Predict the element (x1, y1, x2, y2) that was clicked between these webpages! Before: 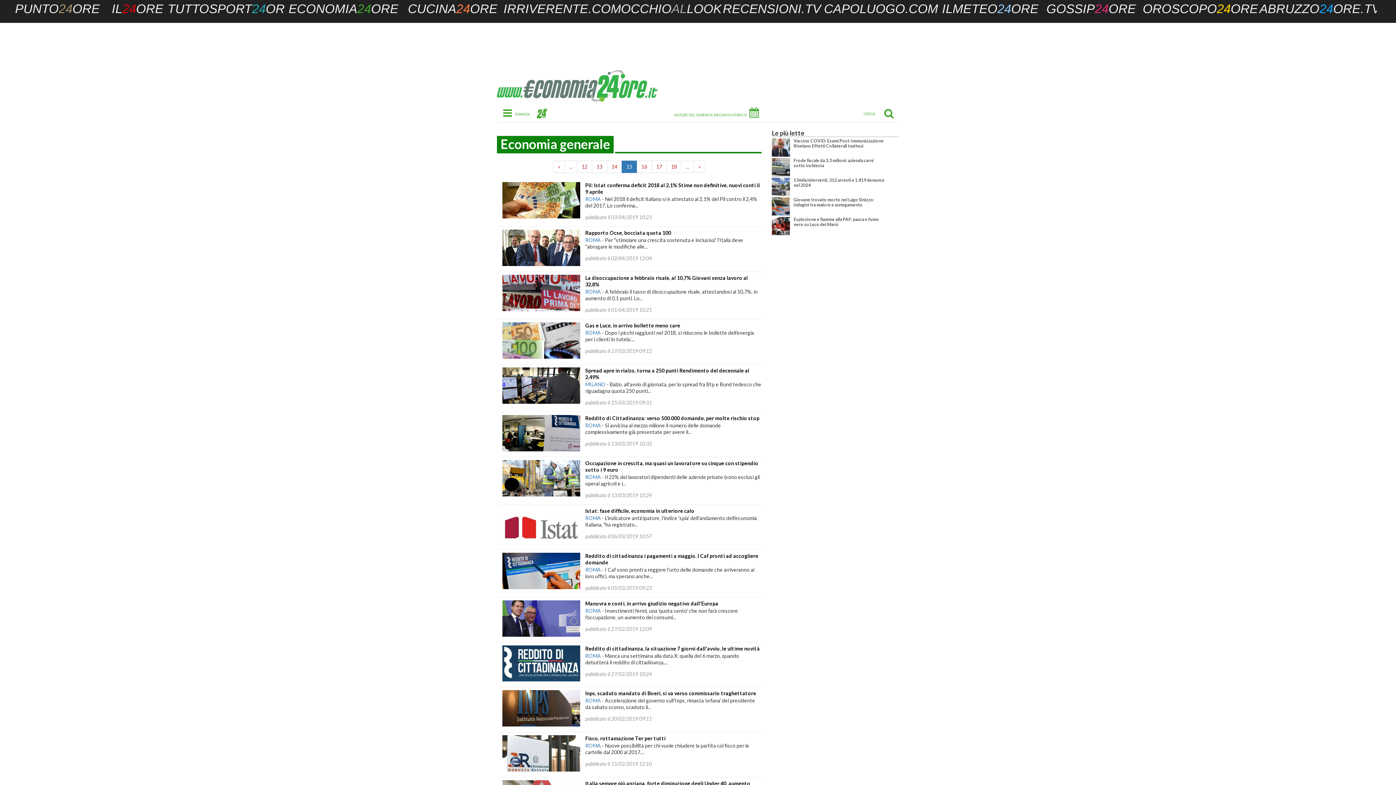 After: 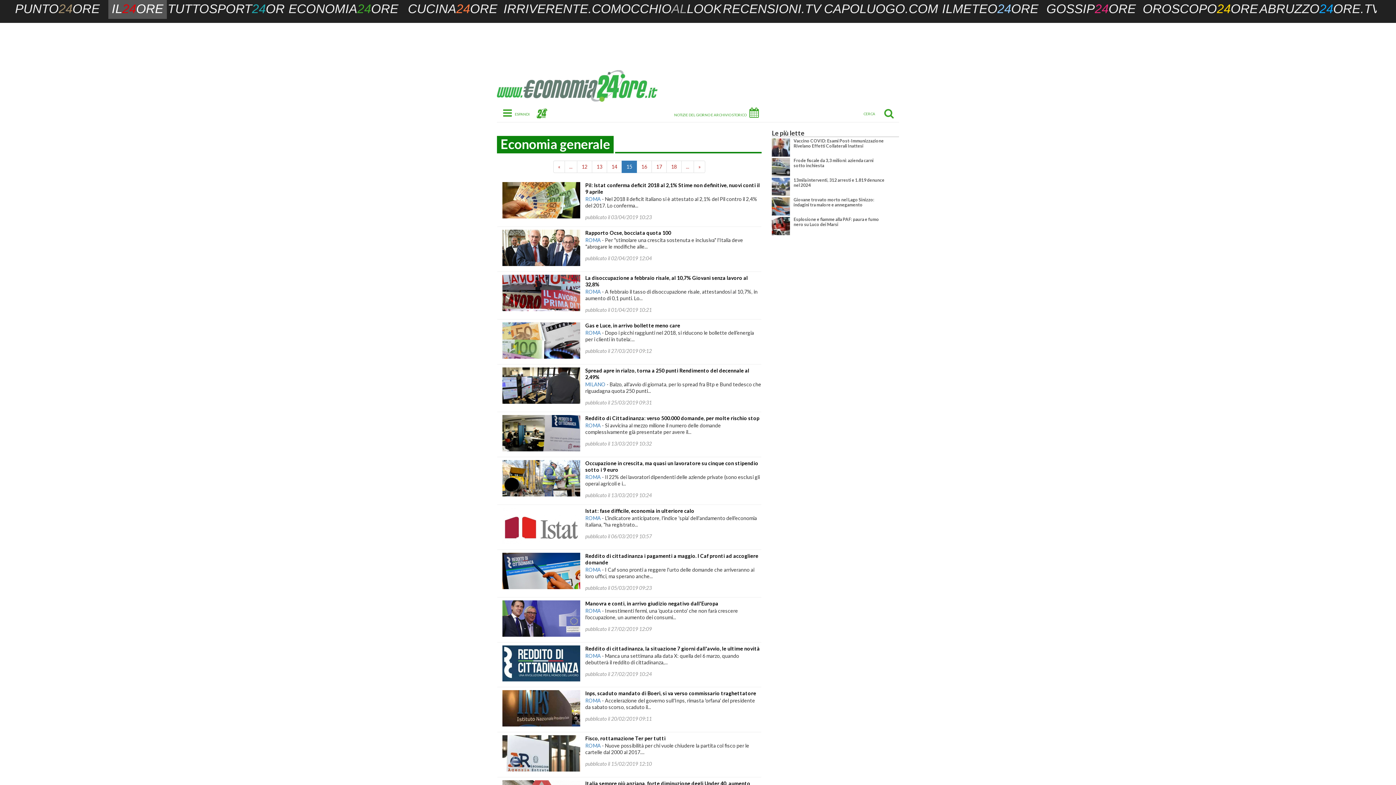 Action: label: IL24ORE bbox: (108, 0, 166, 18)